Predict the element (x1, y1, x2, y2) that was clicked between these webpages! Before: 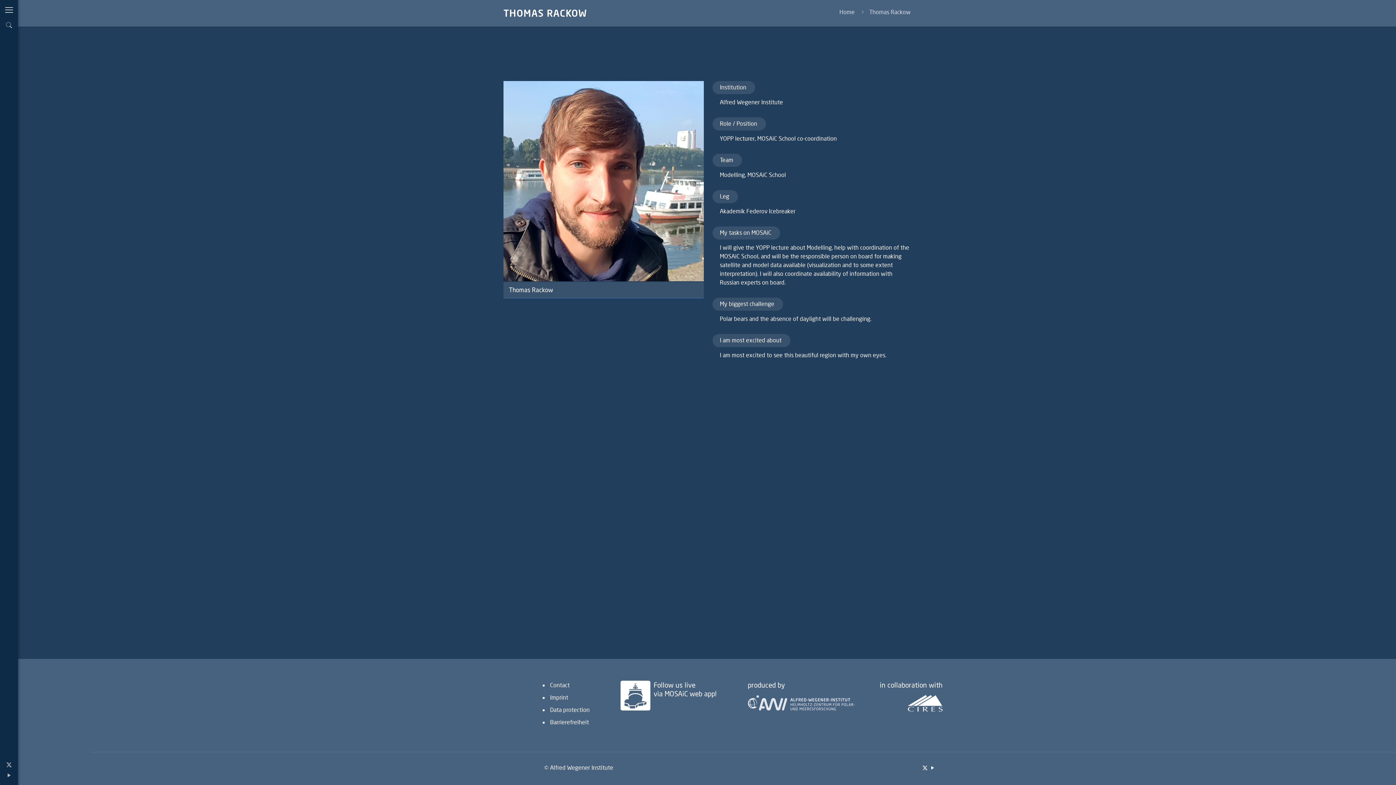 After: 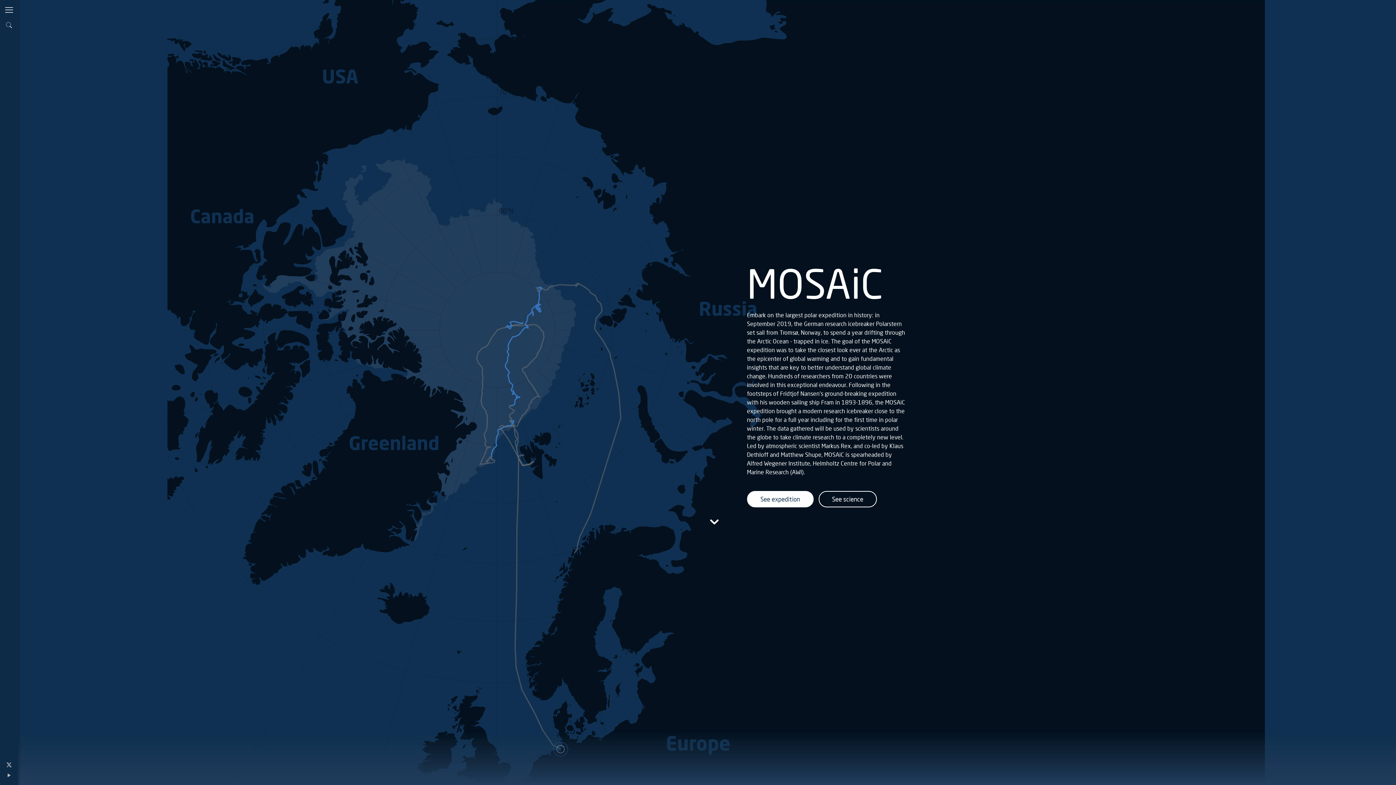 Action: label: Home bbox: (839, 8, 854, 15)